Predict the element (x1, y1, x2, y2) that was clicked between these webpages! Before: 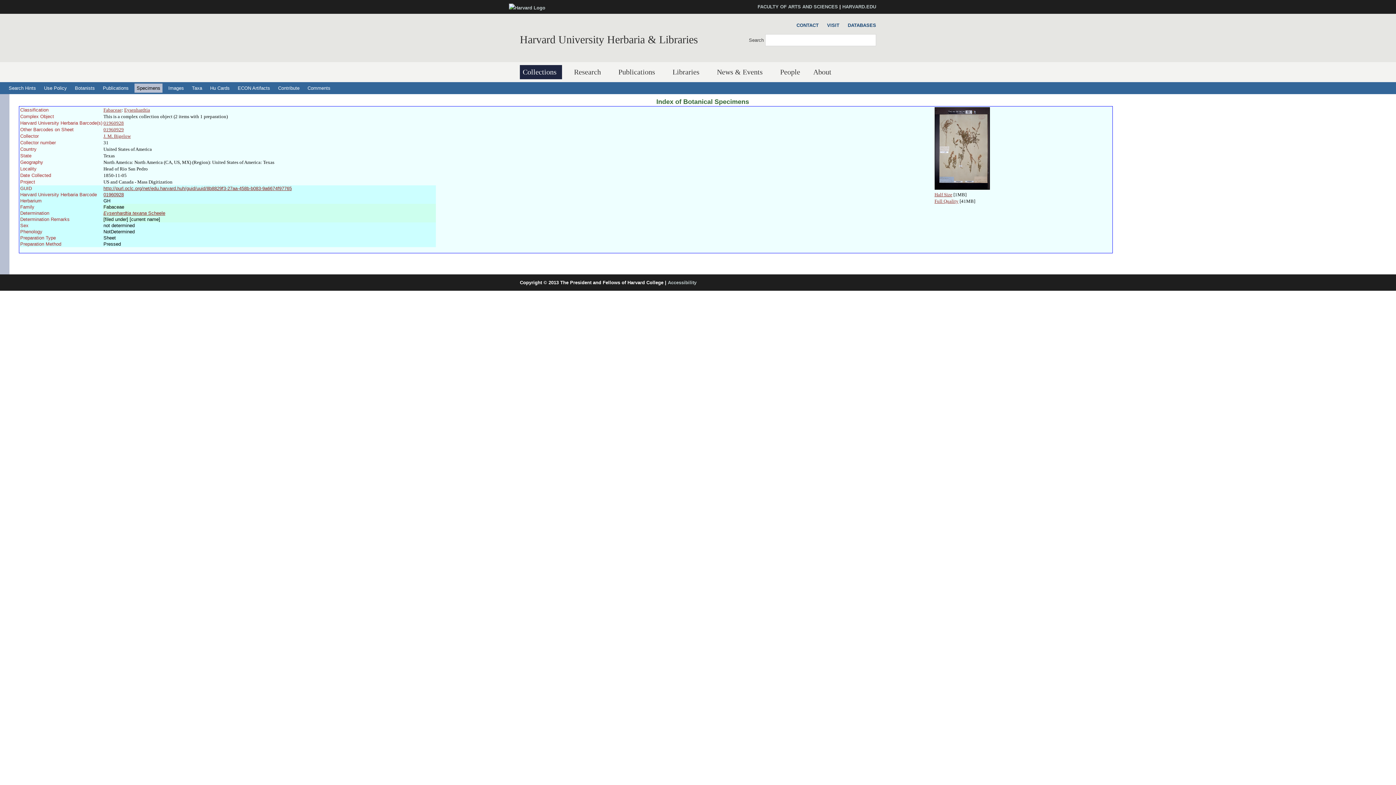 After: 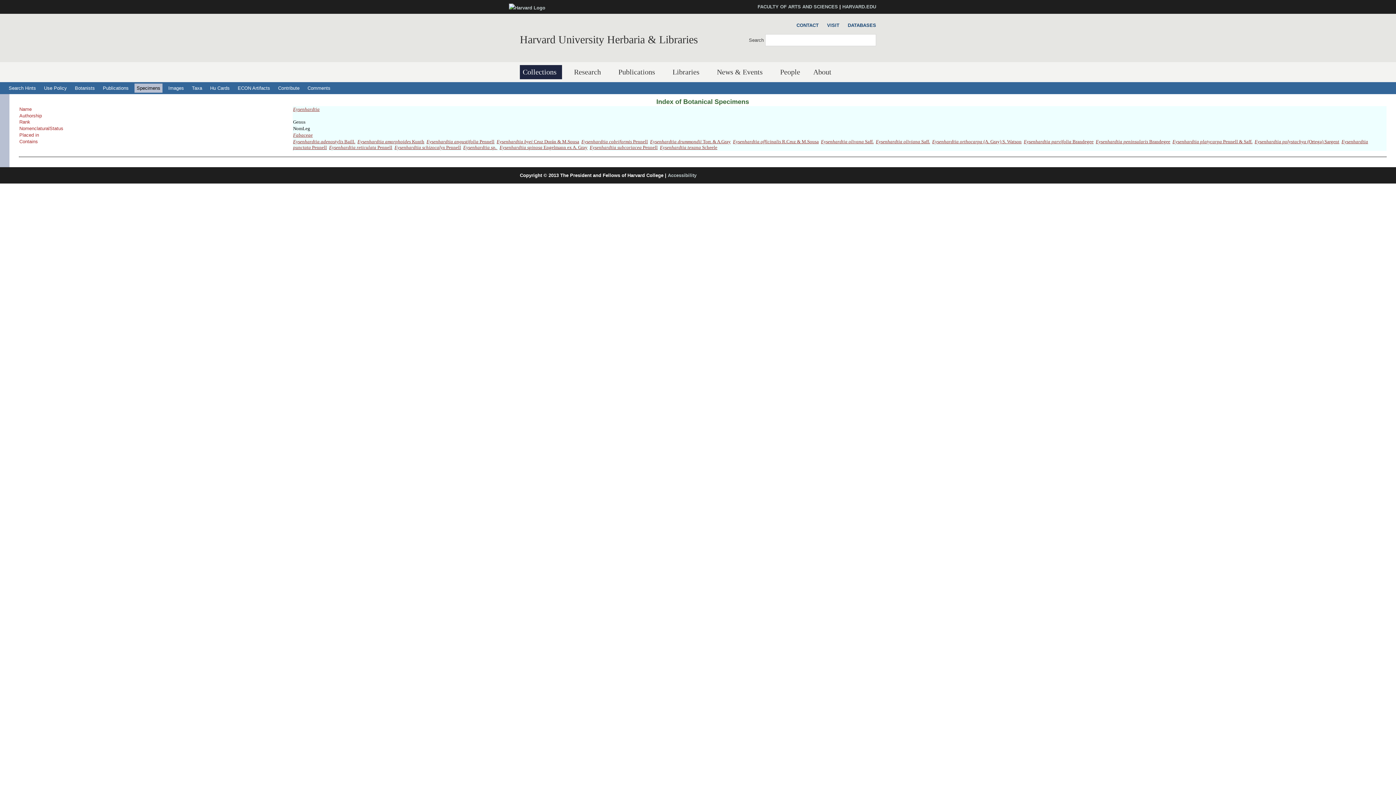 Action: bbox: (124, 107, 150, 112) label: Eysenhardtia